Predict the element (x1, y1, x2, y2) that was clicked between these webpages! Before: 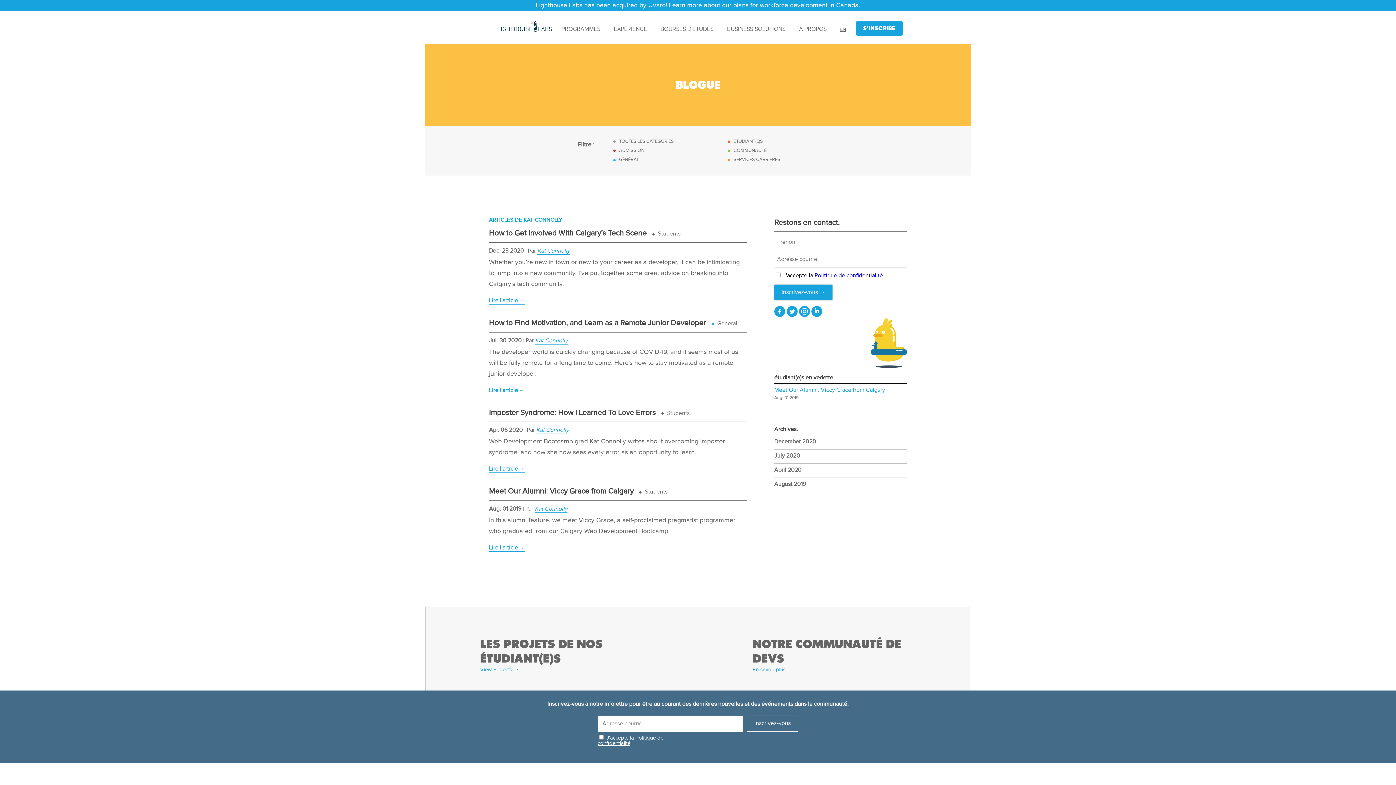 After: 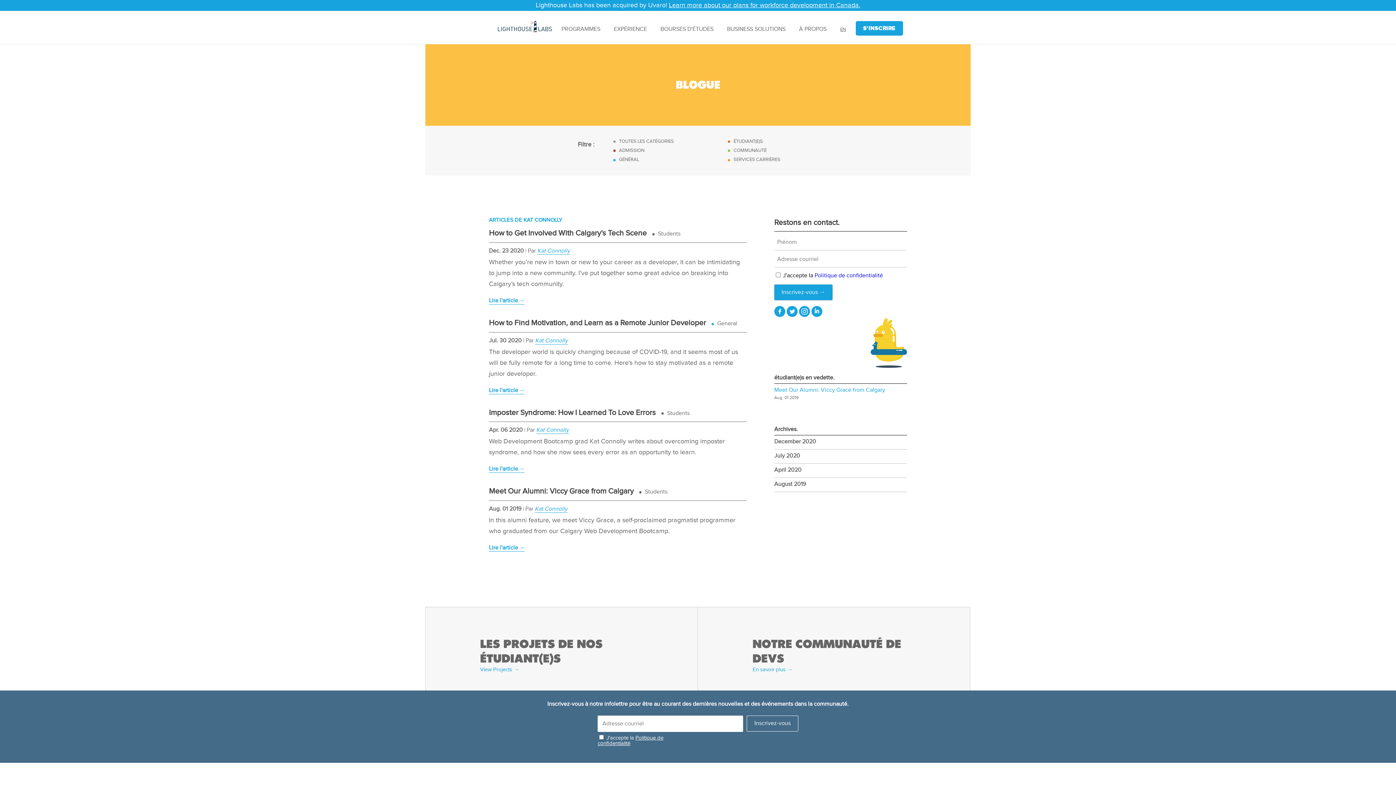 Action: bbox: (774, 312, 786, 318) label:  